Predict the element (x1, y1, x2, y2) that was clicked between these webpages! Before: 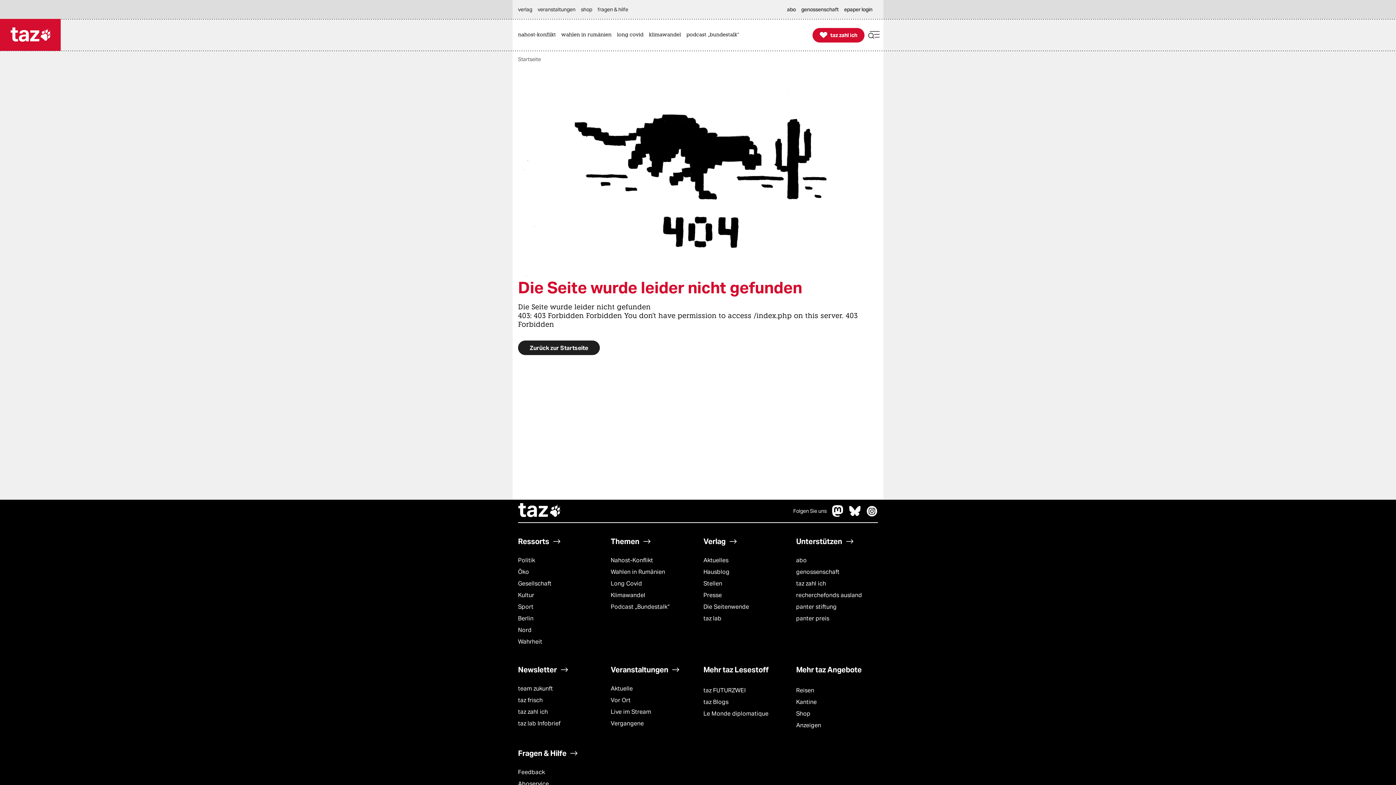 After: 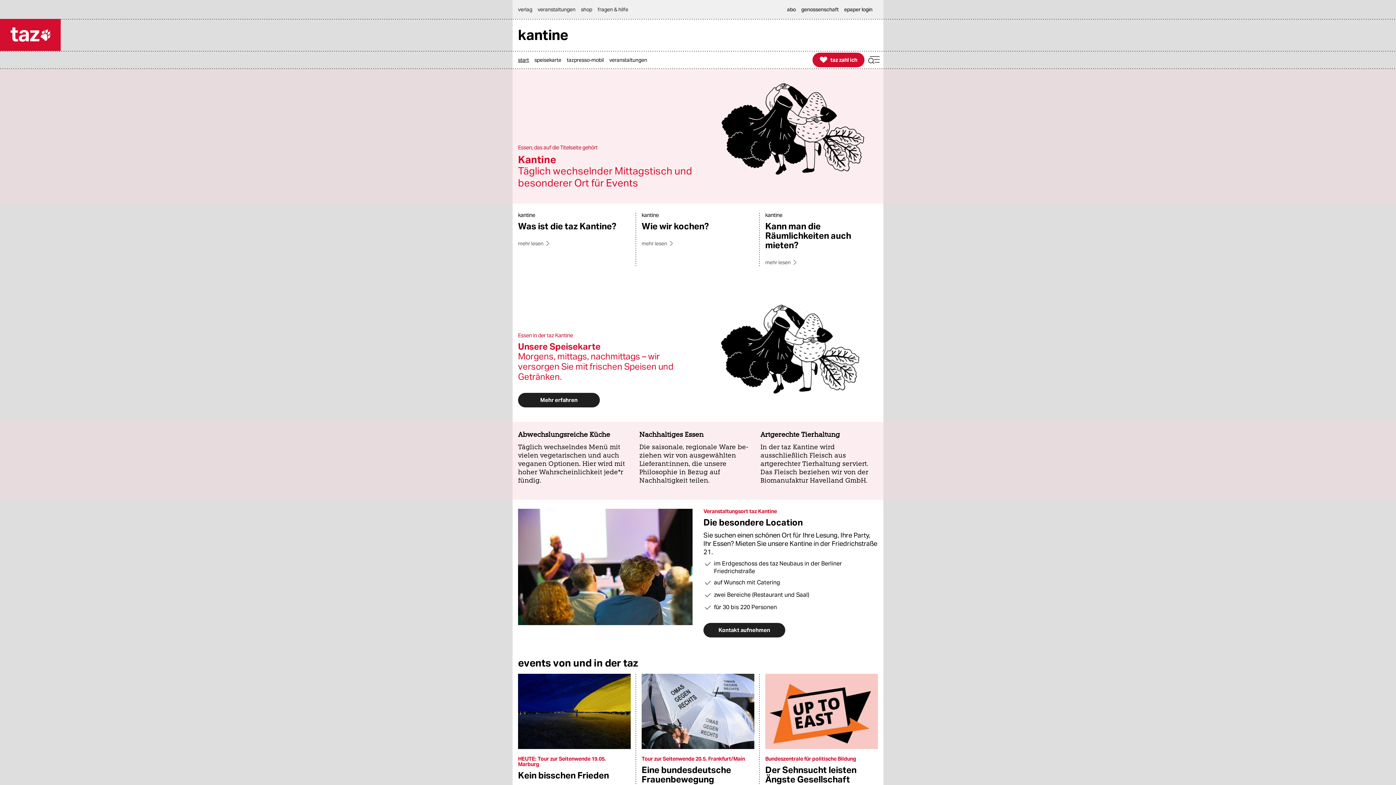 Action: bbox: (796, 696, 816, 708) label: Kantine